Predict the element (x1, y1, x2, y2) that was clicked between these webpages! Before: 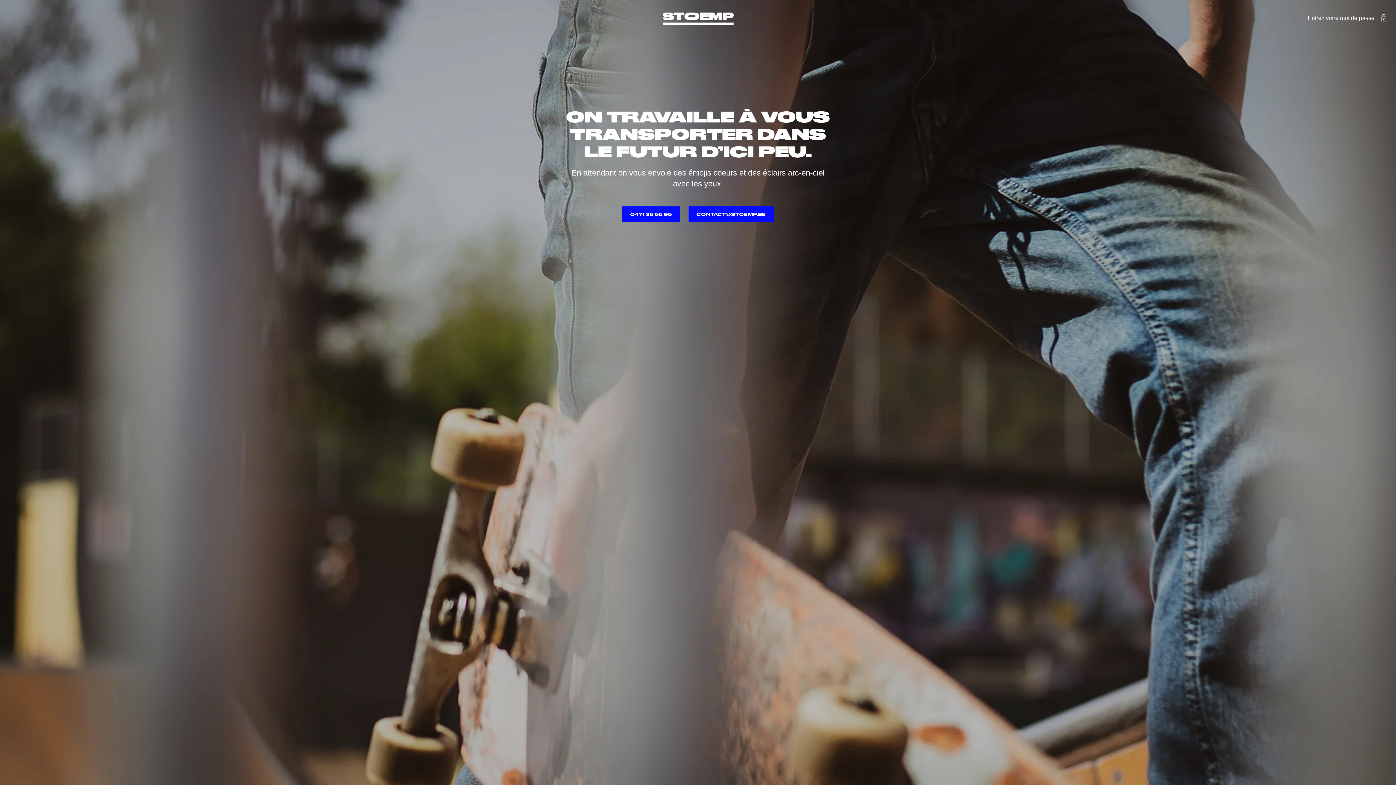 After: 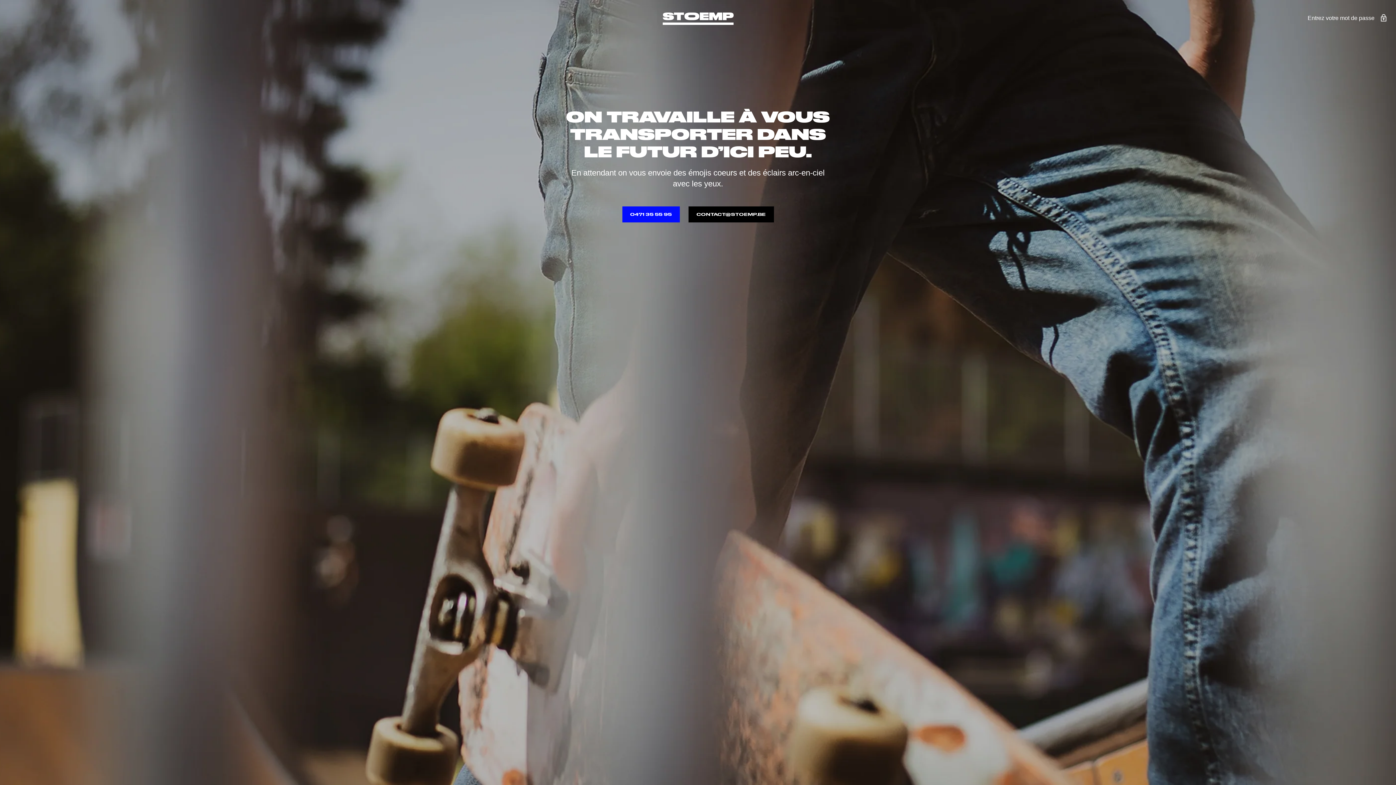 Action: label: CONTACT@STOEMP.BE bbox: (688, 206, 774, 222)